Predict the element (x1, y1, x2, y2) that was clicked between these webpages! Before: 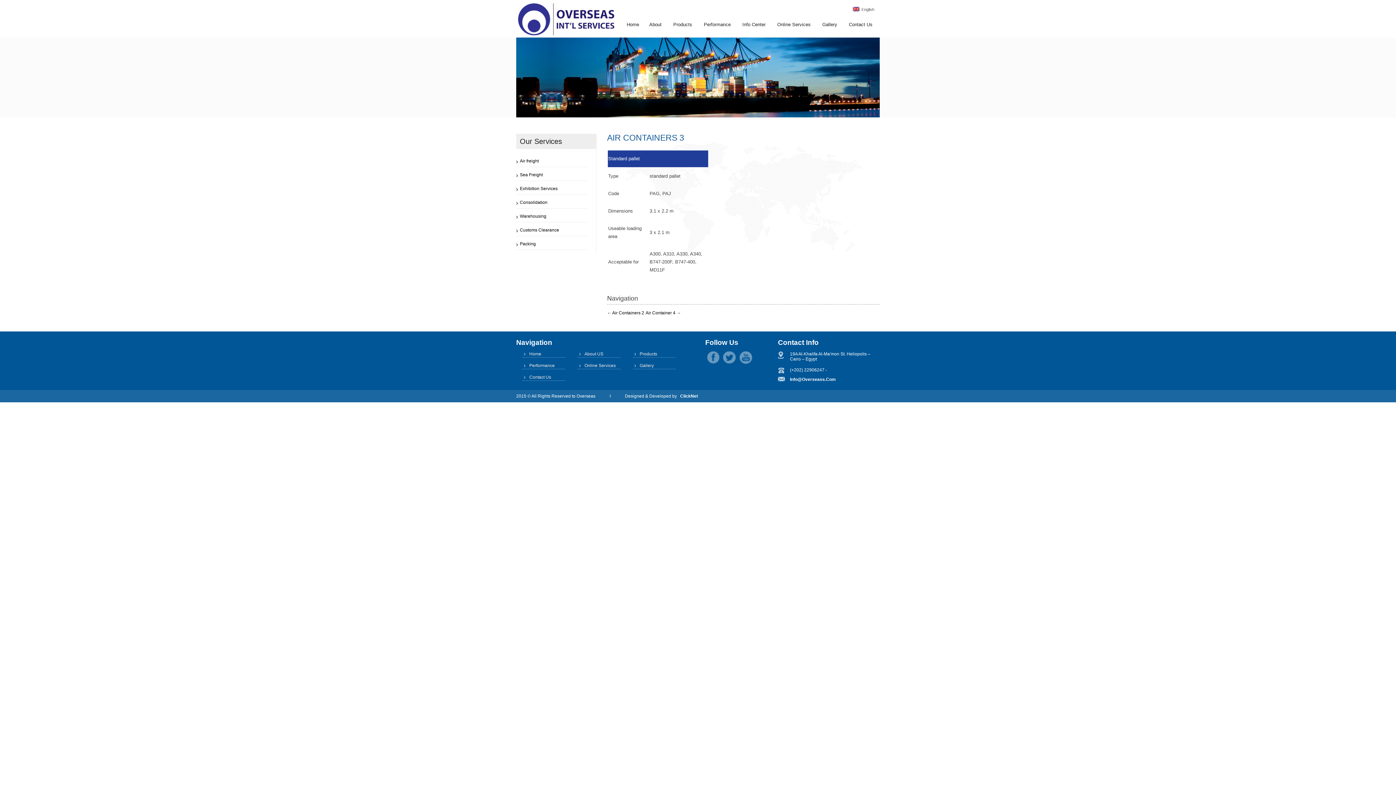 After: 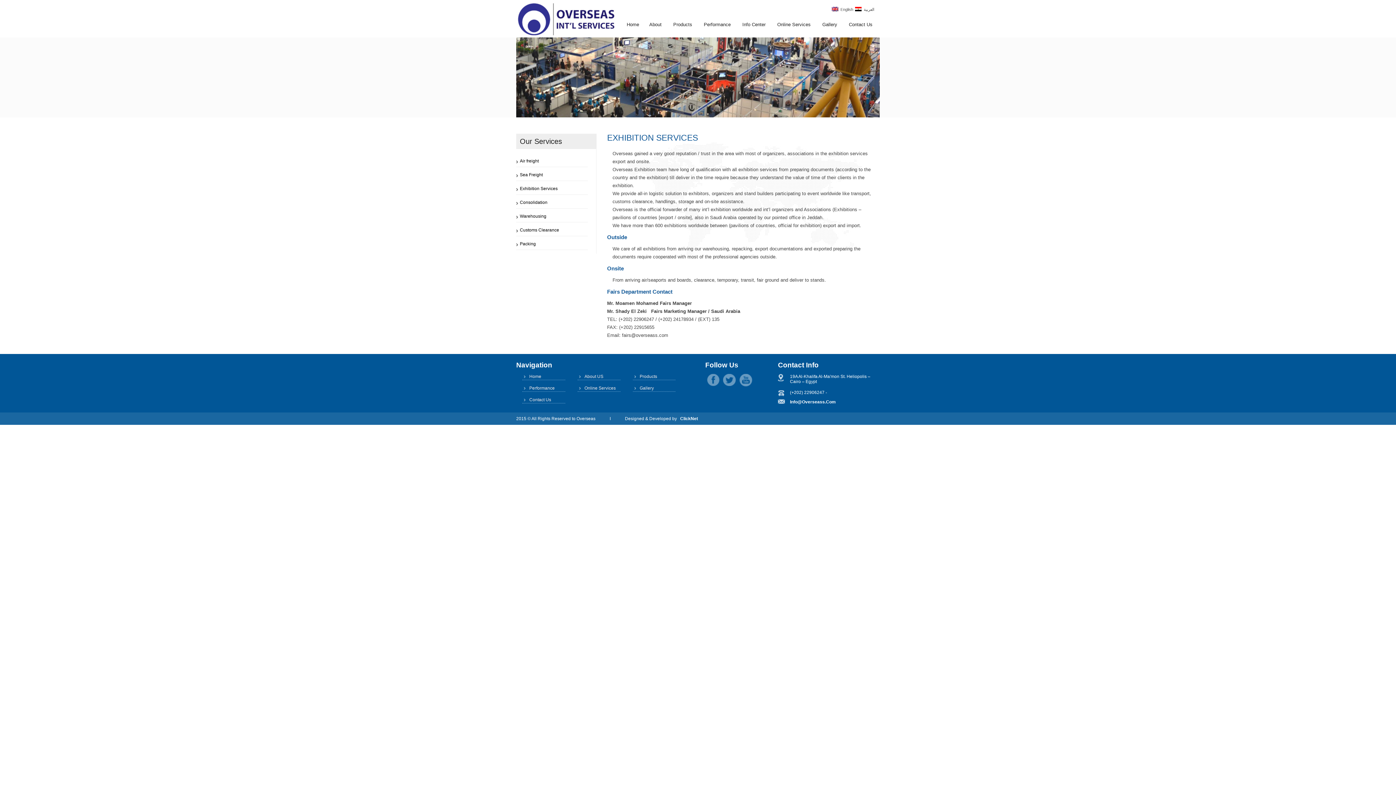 Action: label: Exhibition Services bbox: (516, 184, 588, 194)